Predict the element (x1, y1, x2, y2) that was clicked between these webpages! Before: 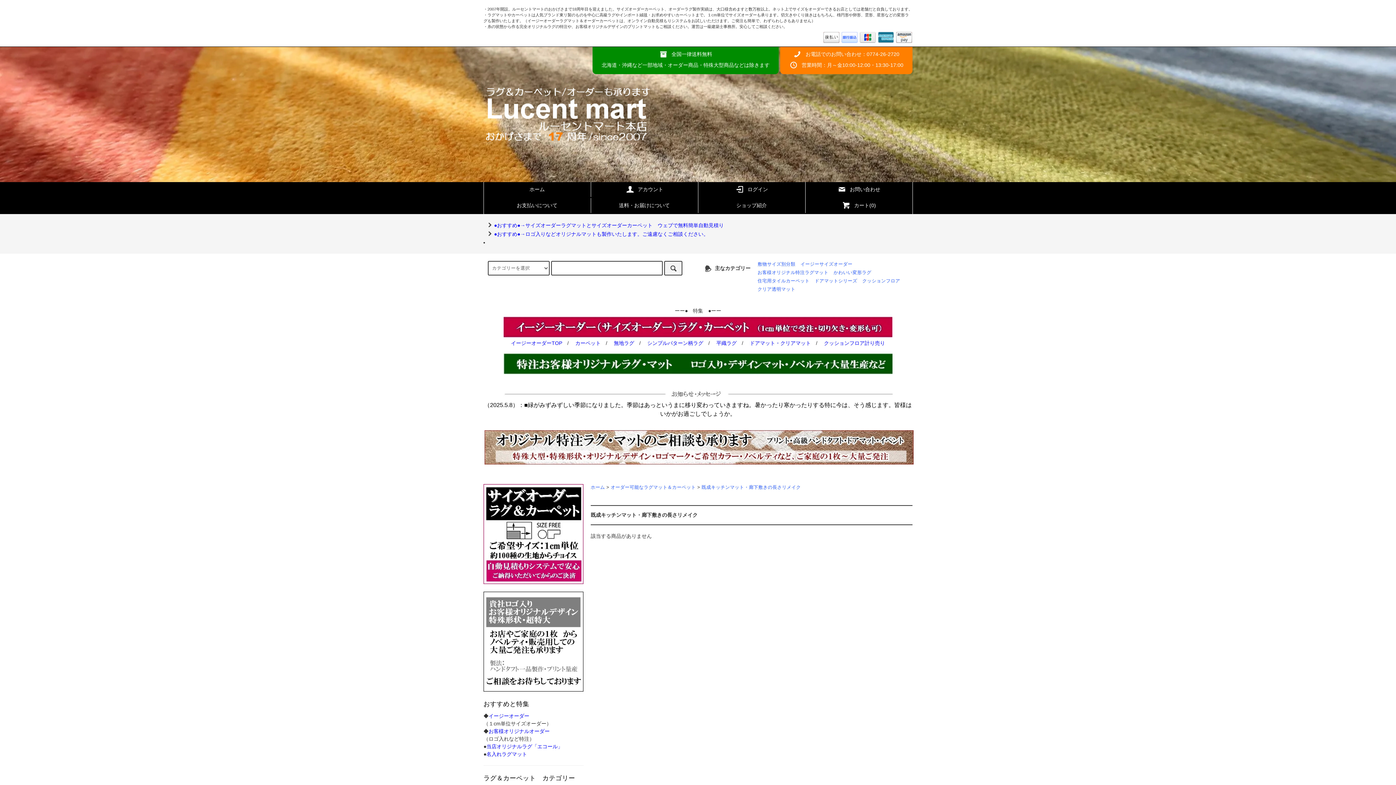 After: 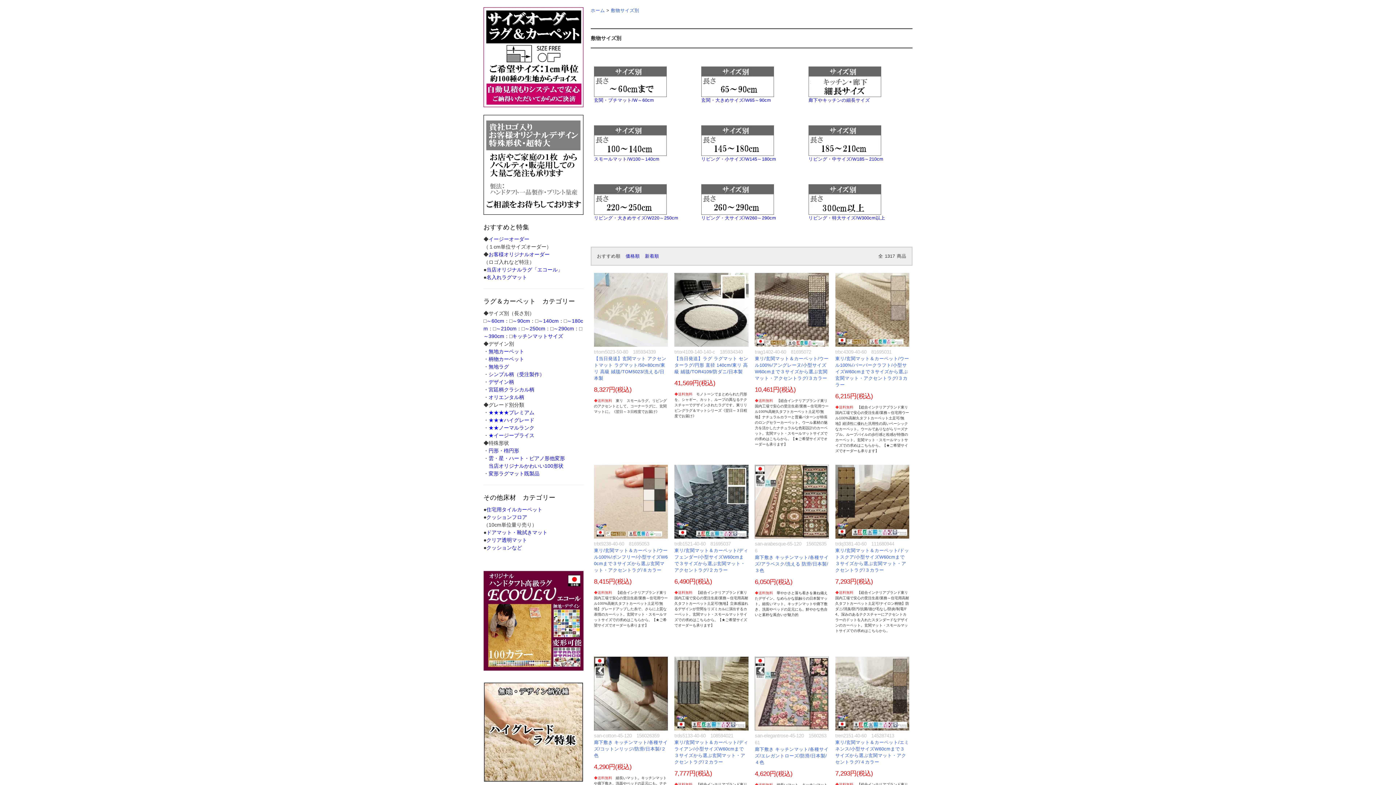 Action: bbox: (757, 261, 795, 267) label: 敷物サイズ別分類